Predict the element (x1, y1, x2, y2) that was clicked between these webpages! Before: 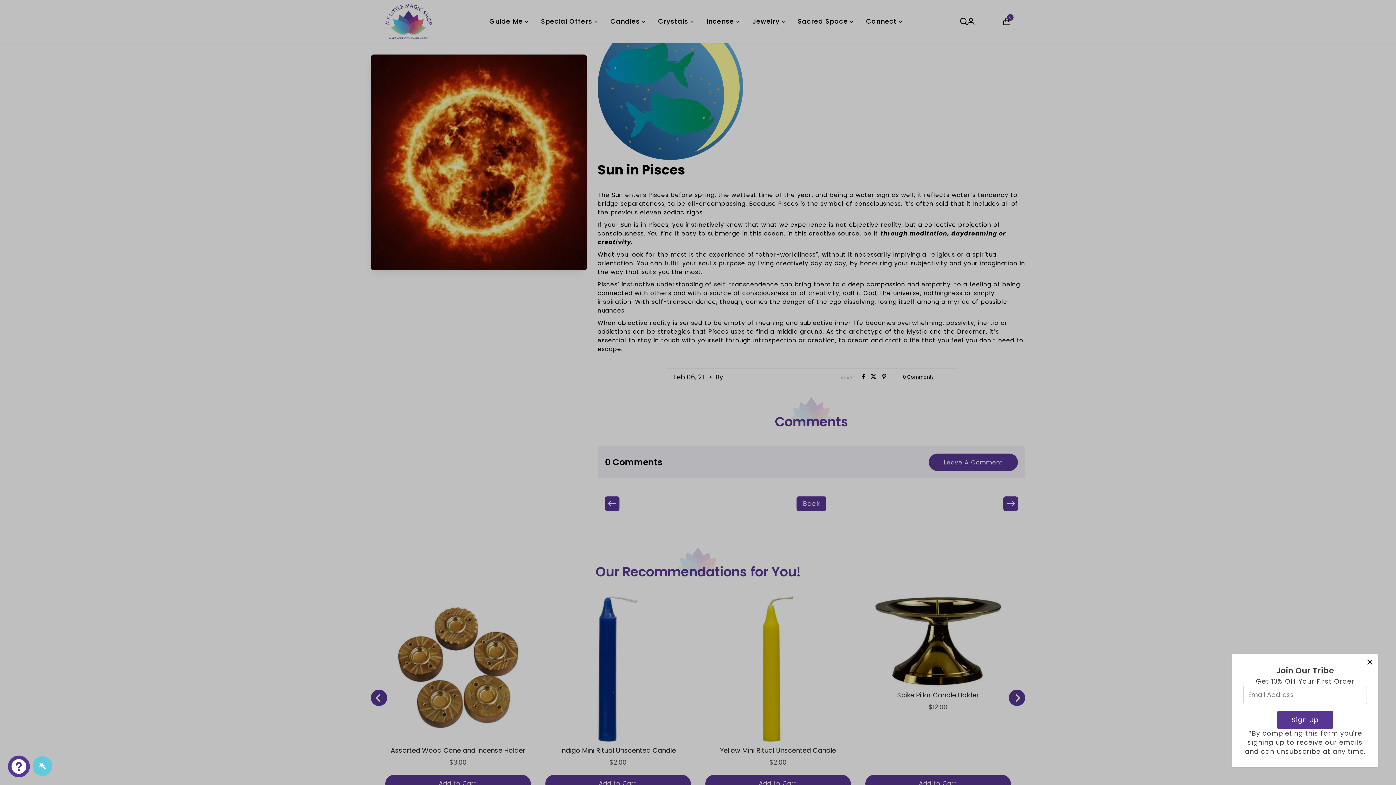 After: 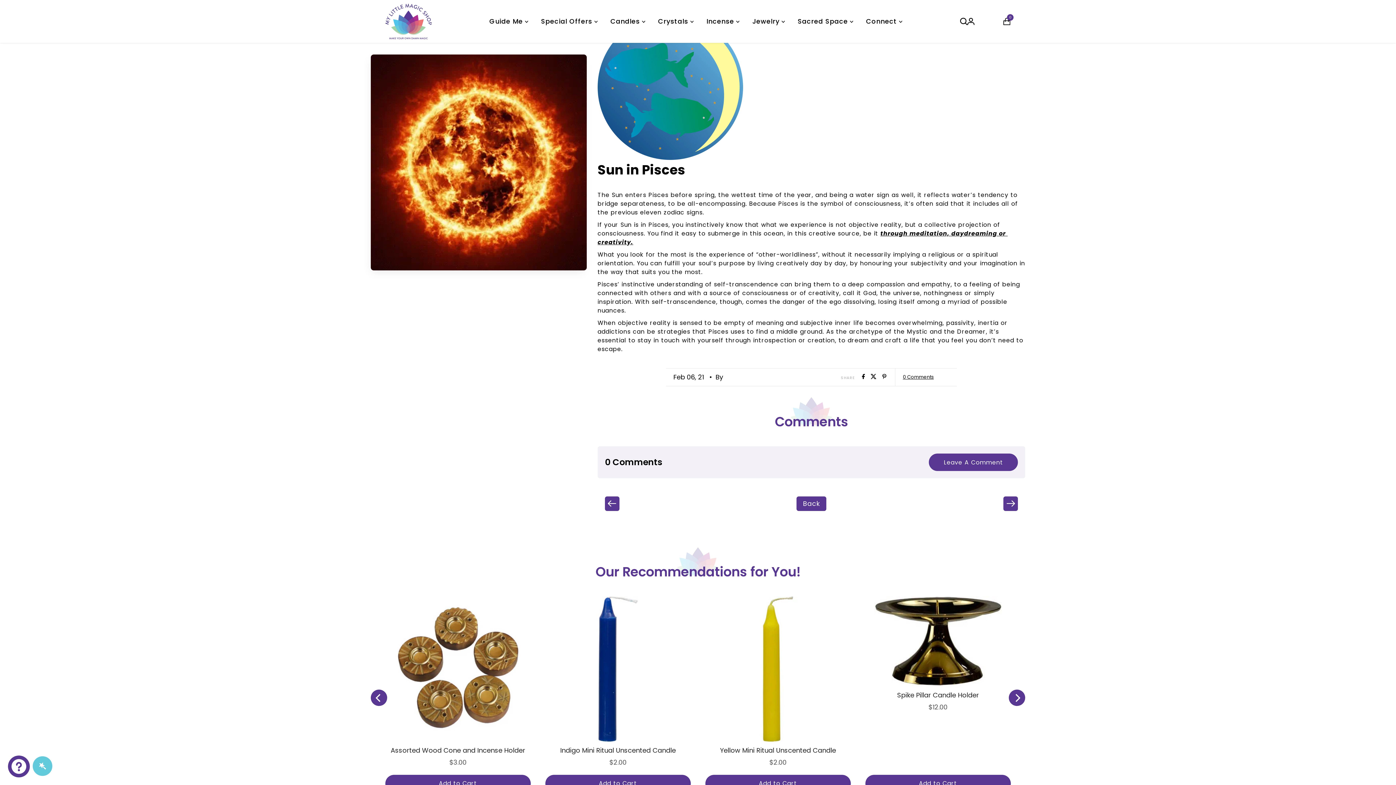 Action: bbox: (1363, 656, 1376, 668) label: Close popup